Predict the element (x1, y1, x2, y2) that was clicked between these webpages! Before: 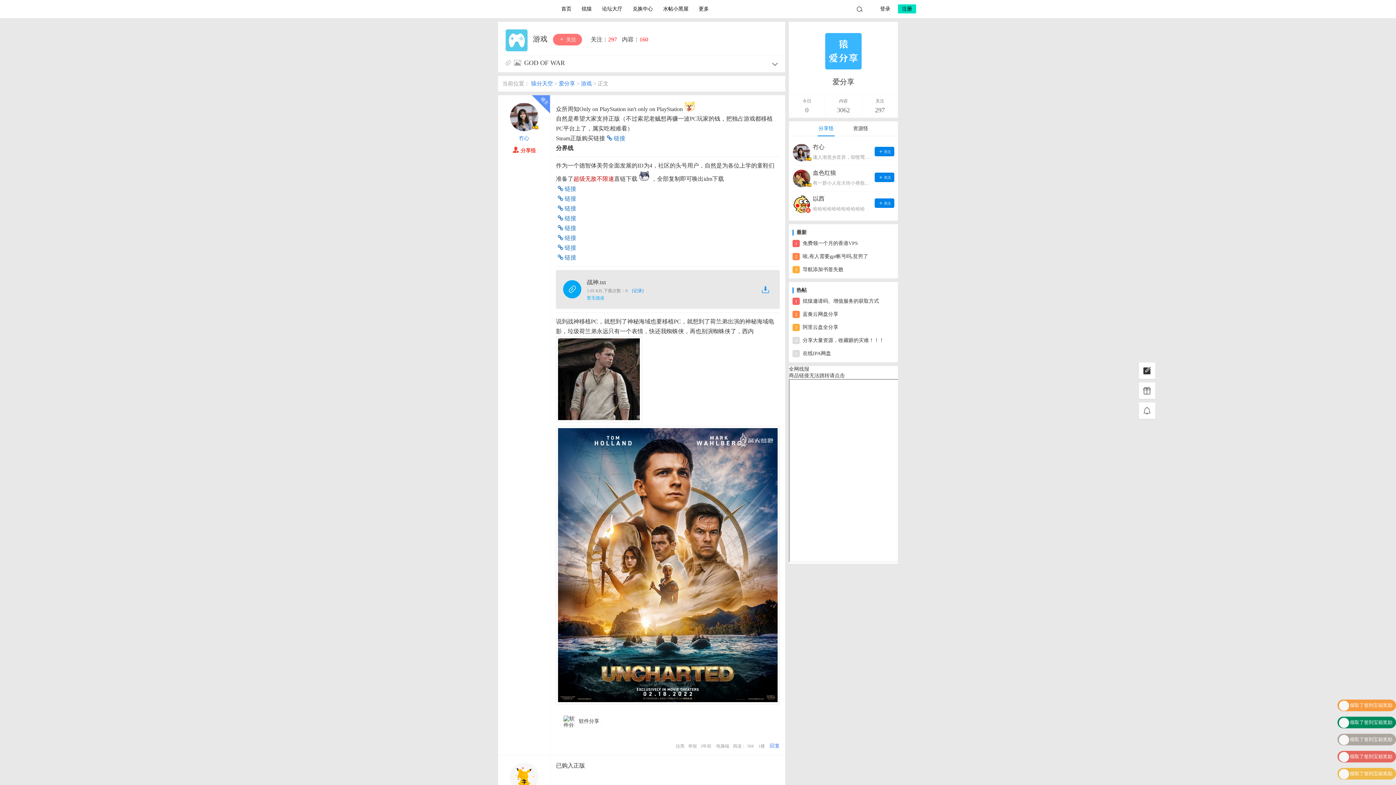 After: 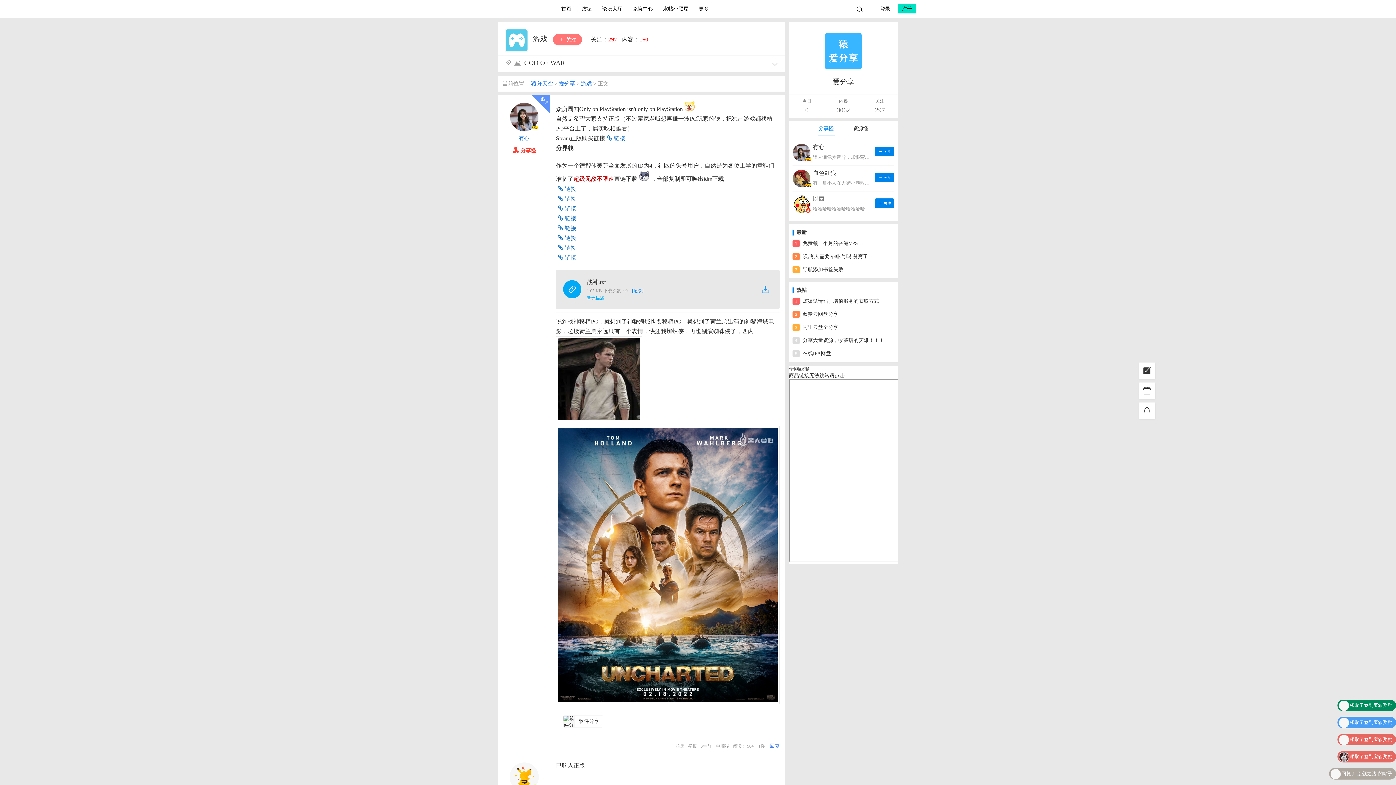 Action: bbox: (813, 195, 824, 201) label: 以西